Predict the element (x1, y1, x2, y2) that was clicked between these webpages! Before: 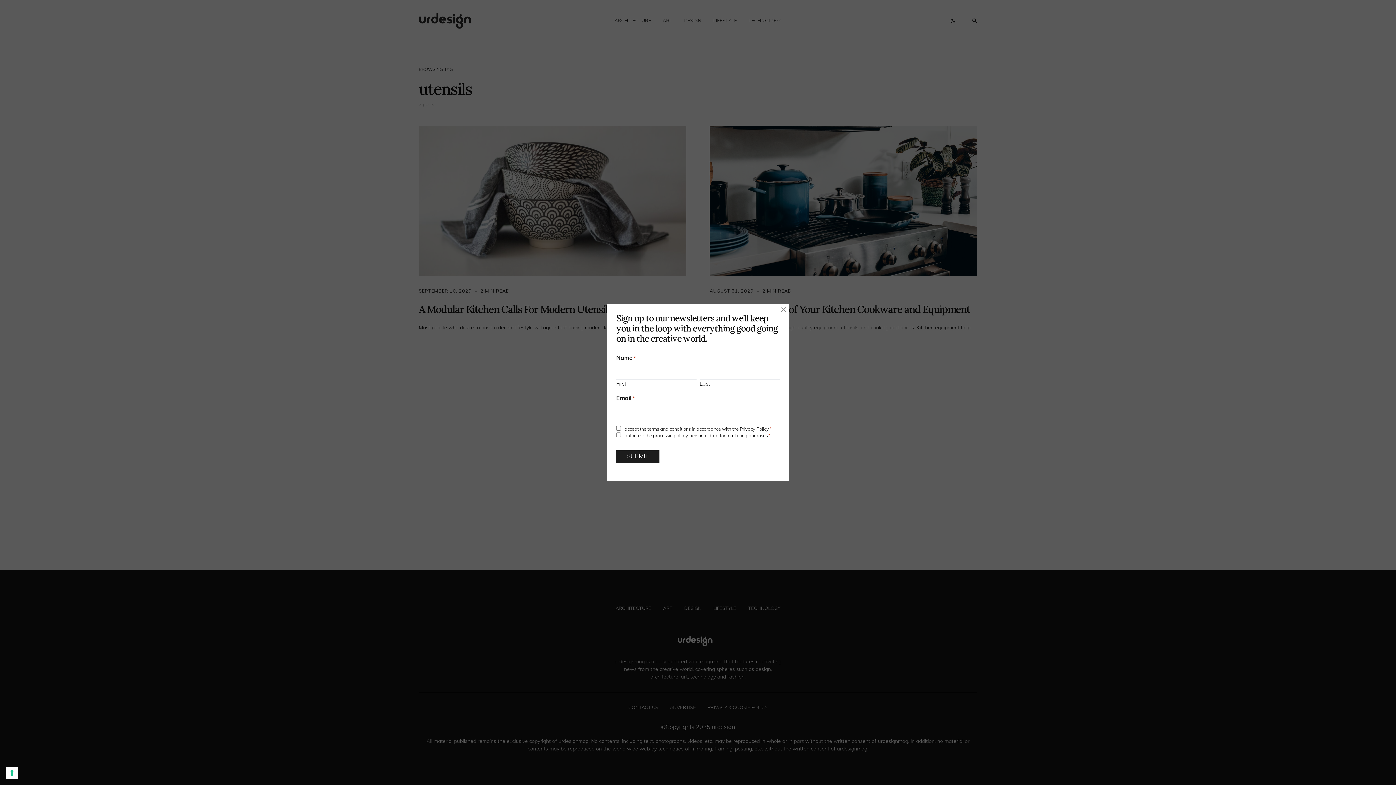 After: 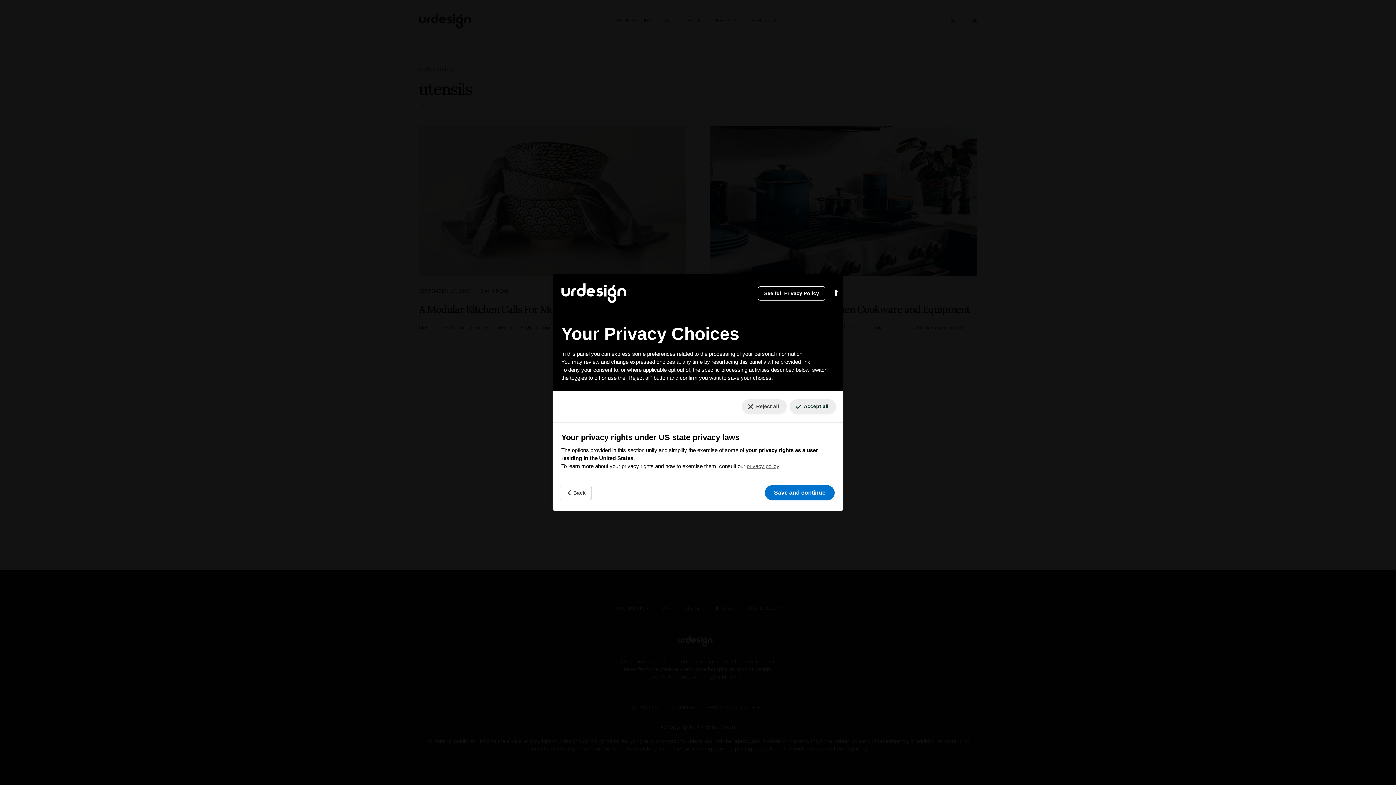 Action: bbox: (5, 767, 18, 779) label: Your consent preferences for tracking technologies